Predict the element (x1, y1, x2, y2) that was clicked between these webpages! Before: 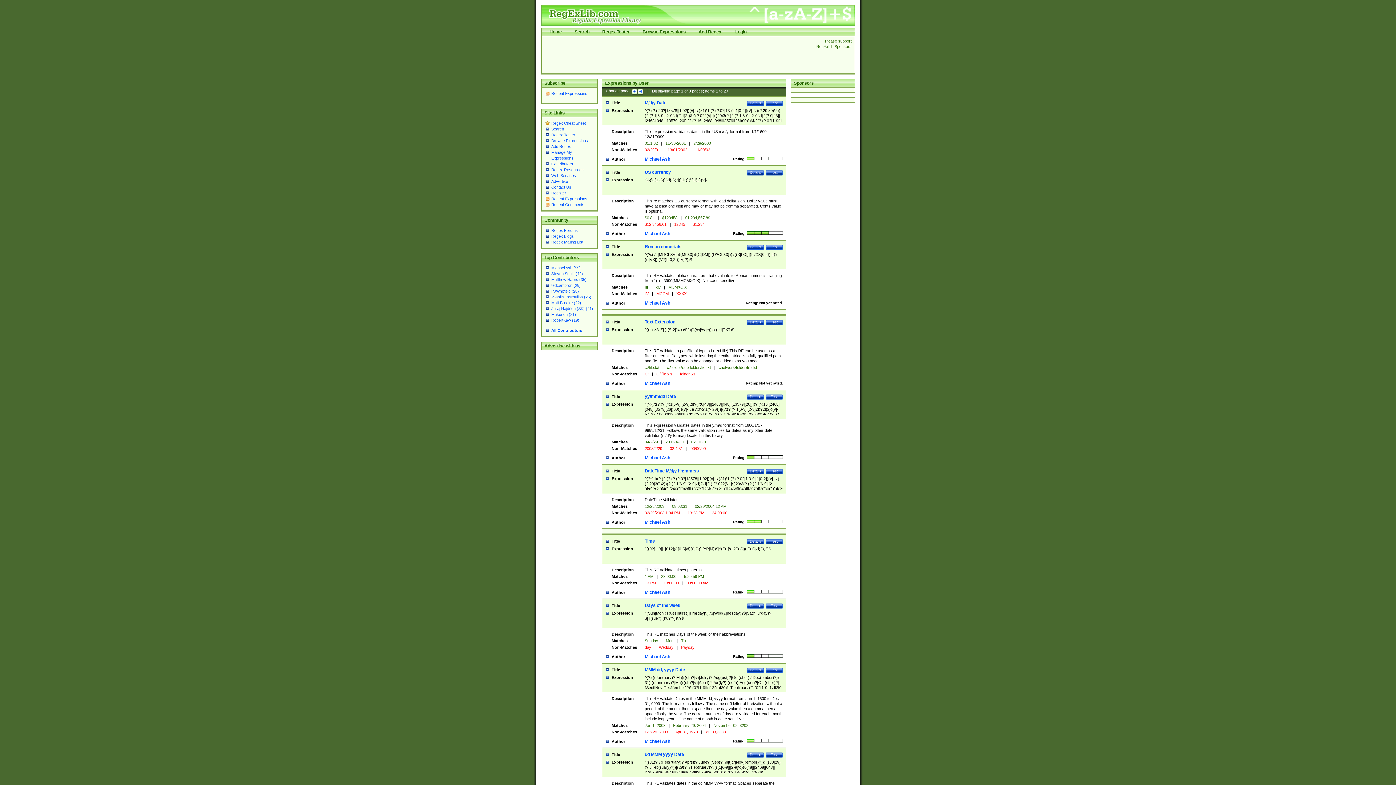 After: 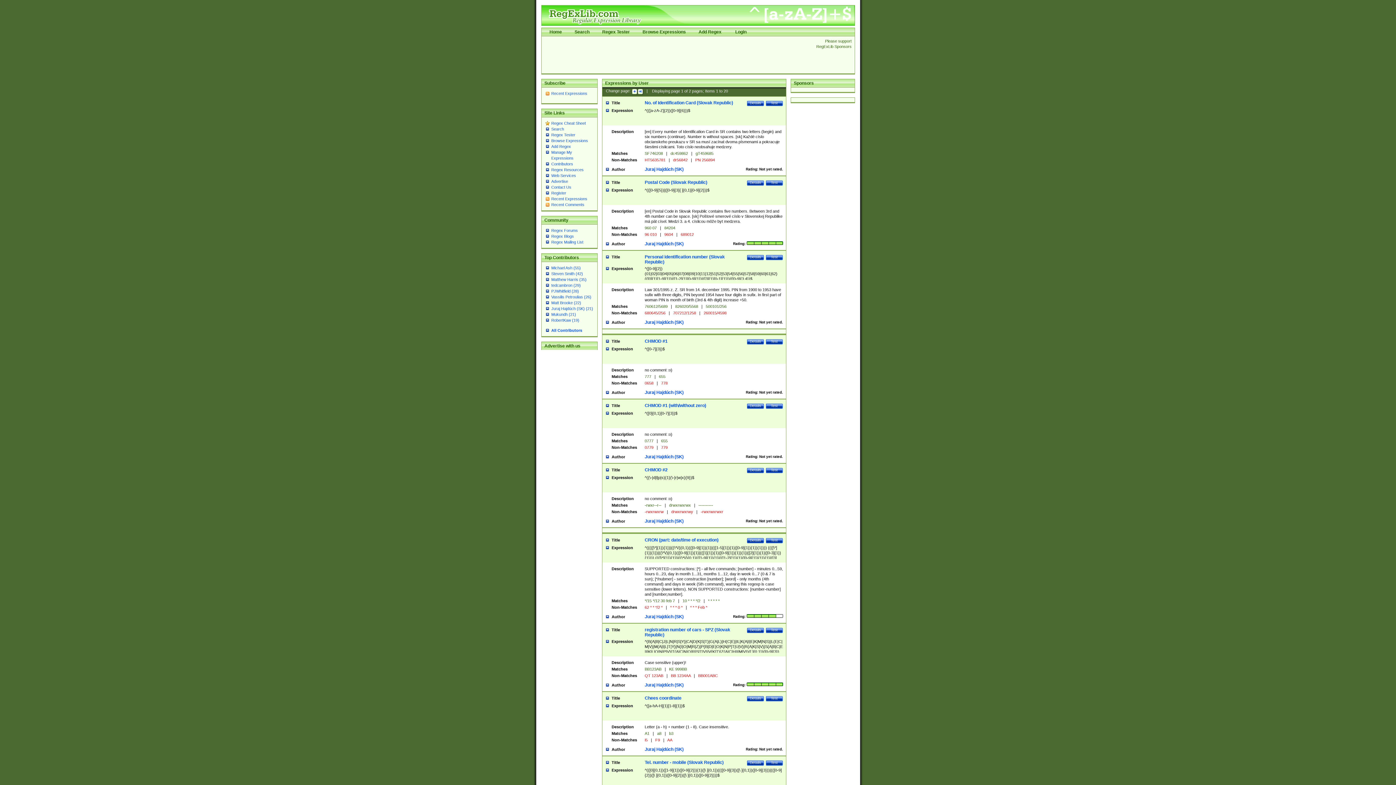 Action: bbox: (551, 306, 593, 310) label: Juraj Hajdúch (SK) (21)